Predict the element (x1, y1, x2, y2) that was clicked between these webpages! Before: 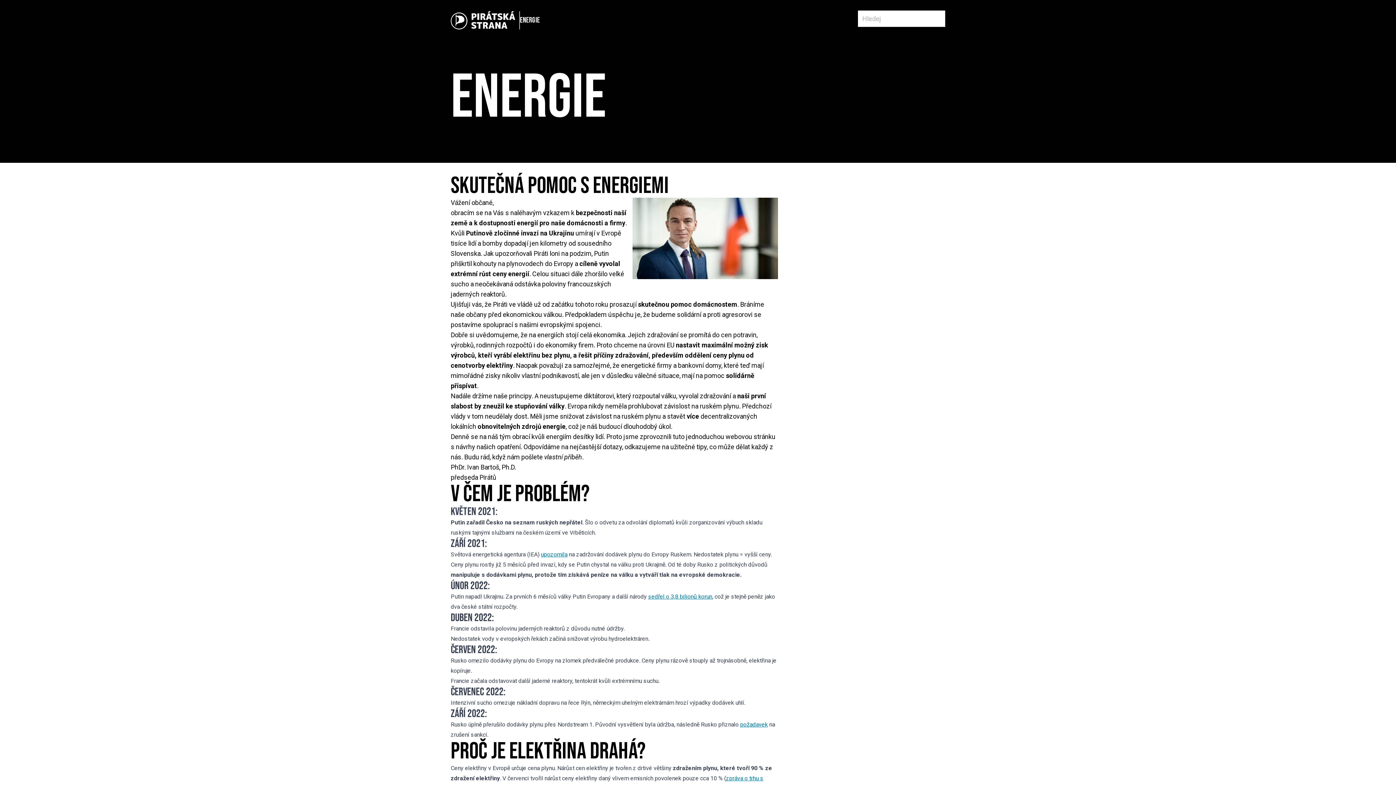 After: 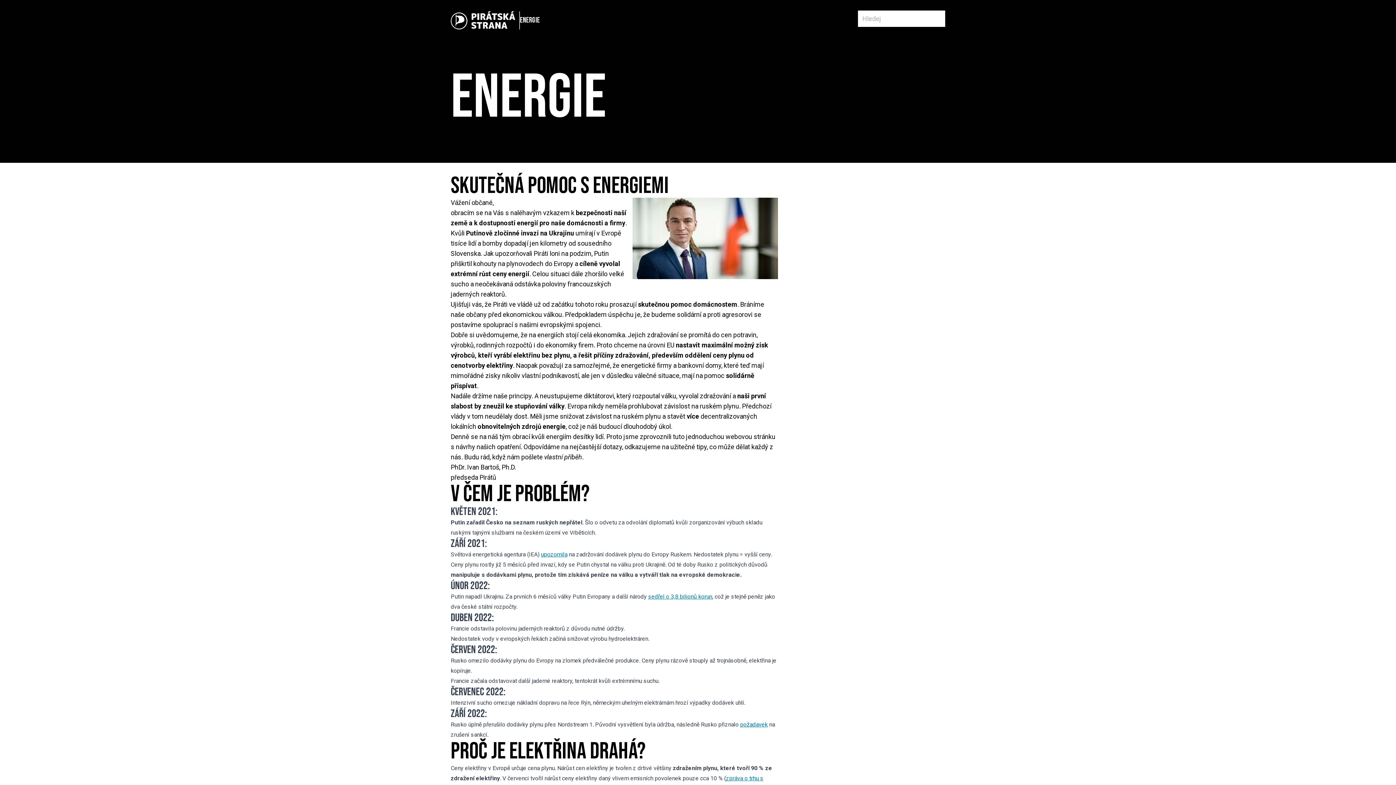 Action: bbox: (450, 11, 556, 29) label: Energie